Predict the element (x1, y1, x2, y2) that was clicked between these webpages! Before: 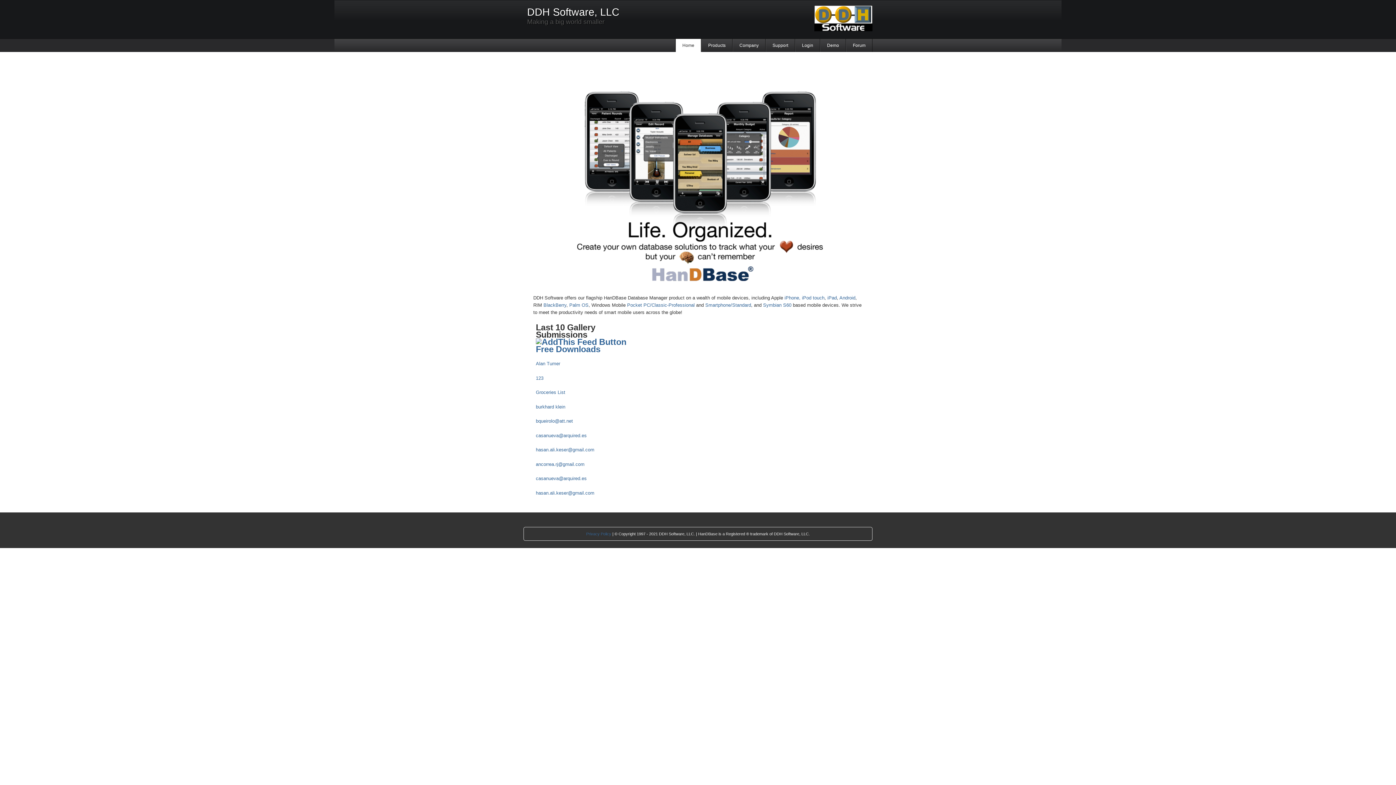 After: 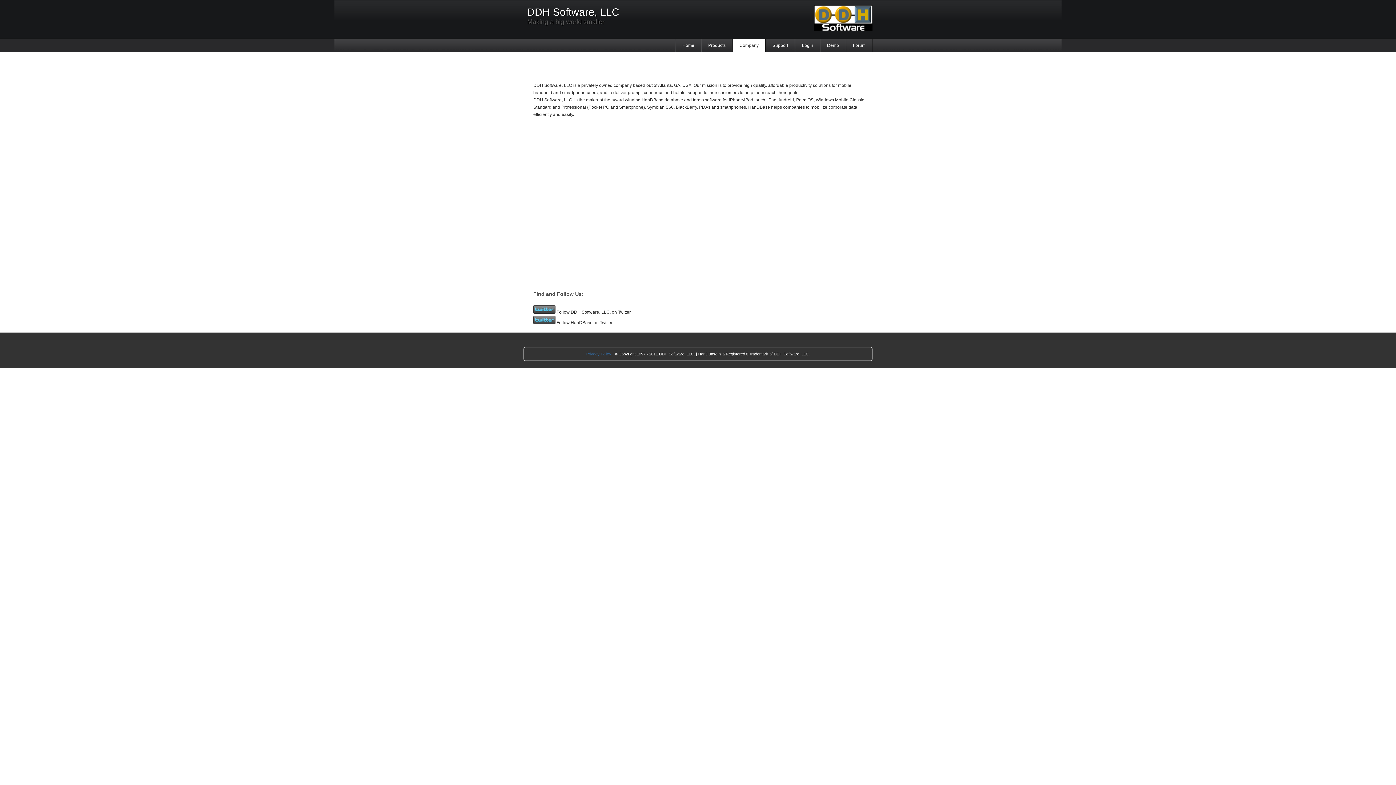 Action: bbox: (732, 38, 765, 52) label: Company